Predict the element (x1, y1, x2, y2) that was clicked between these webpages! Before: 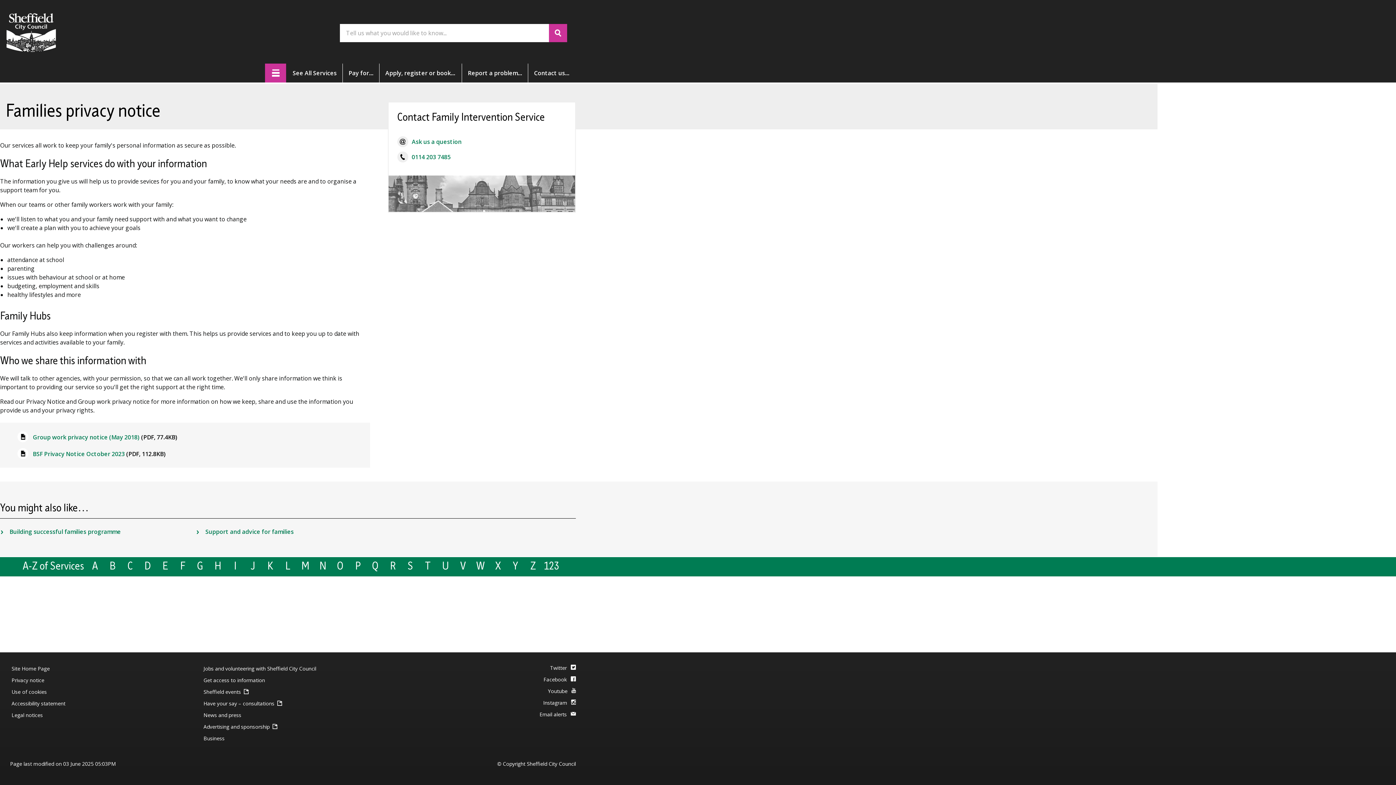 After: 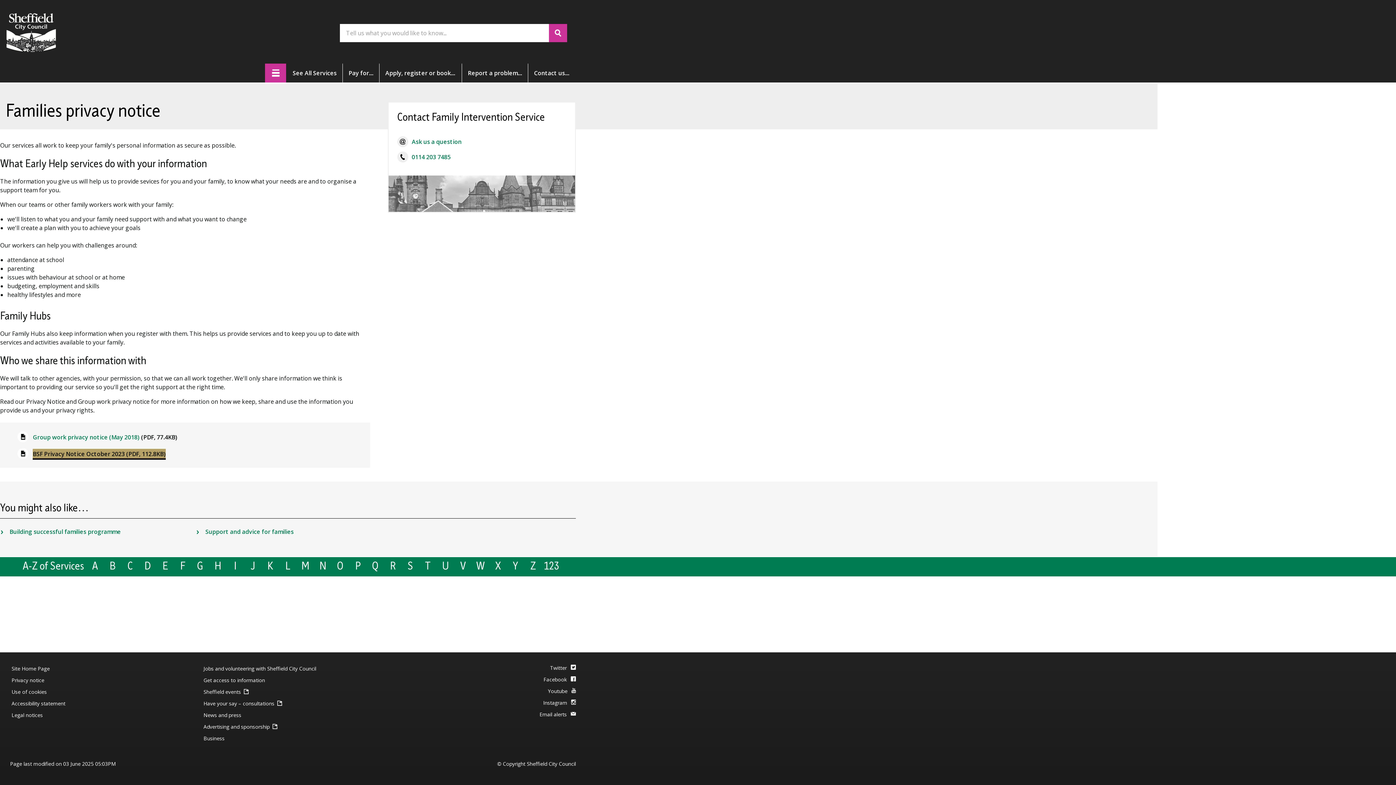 Action: label: BSF Privacy Notice October 2023 (PDF, 112.8KB) bbox: (32, 449, 165, 458)